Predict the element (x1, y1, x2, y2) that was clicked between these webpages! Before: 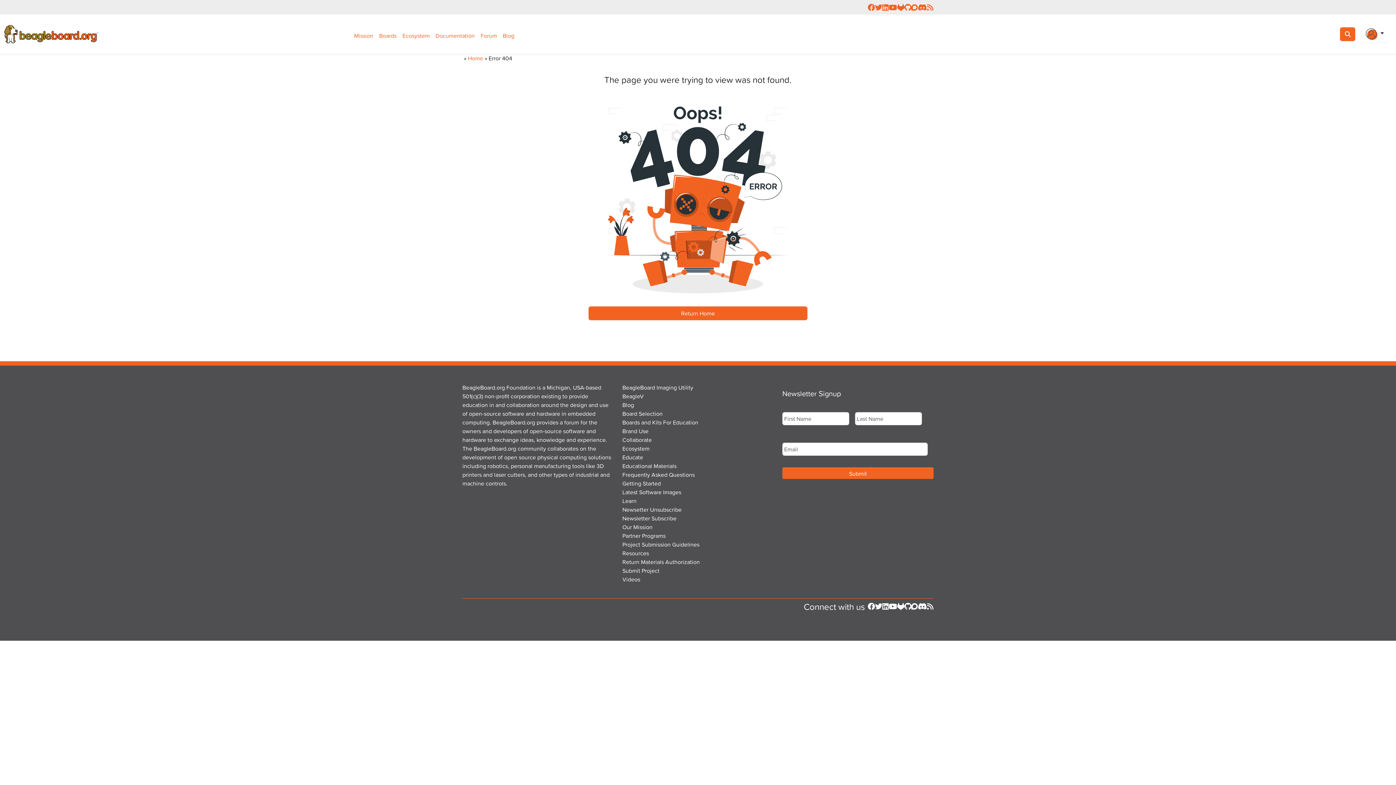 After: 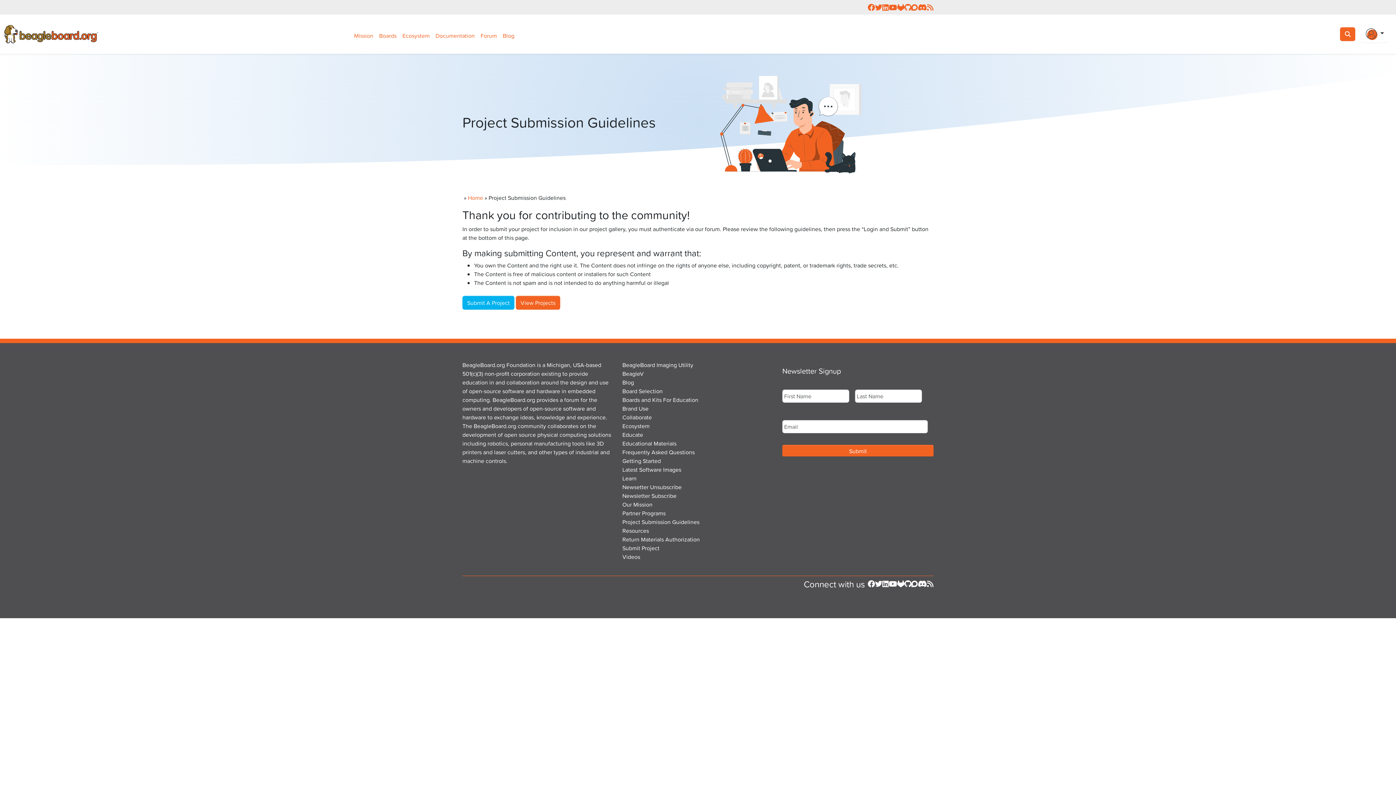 Action: bbox: (622, 566, 659, 575) label: Submit Project